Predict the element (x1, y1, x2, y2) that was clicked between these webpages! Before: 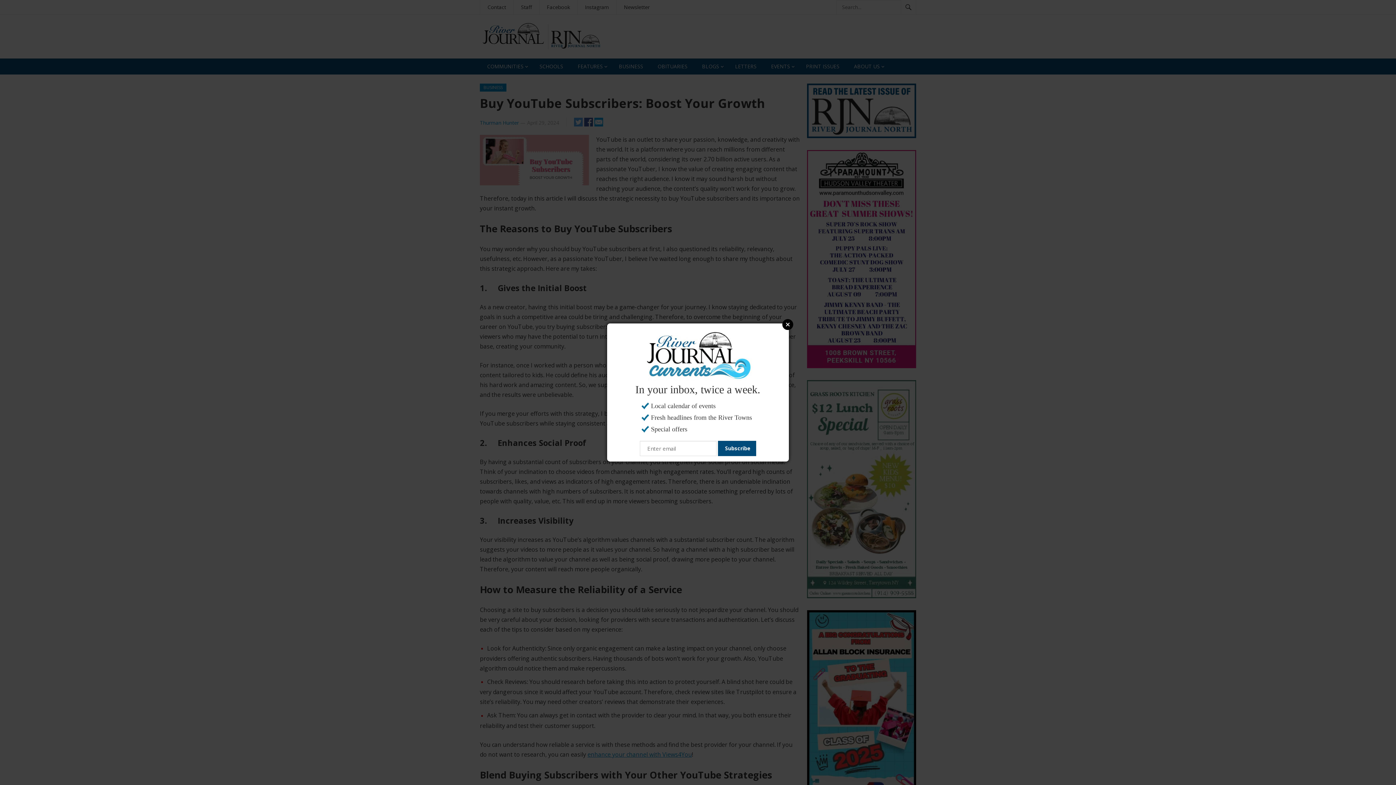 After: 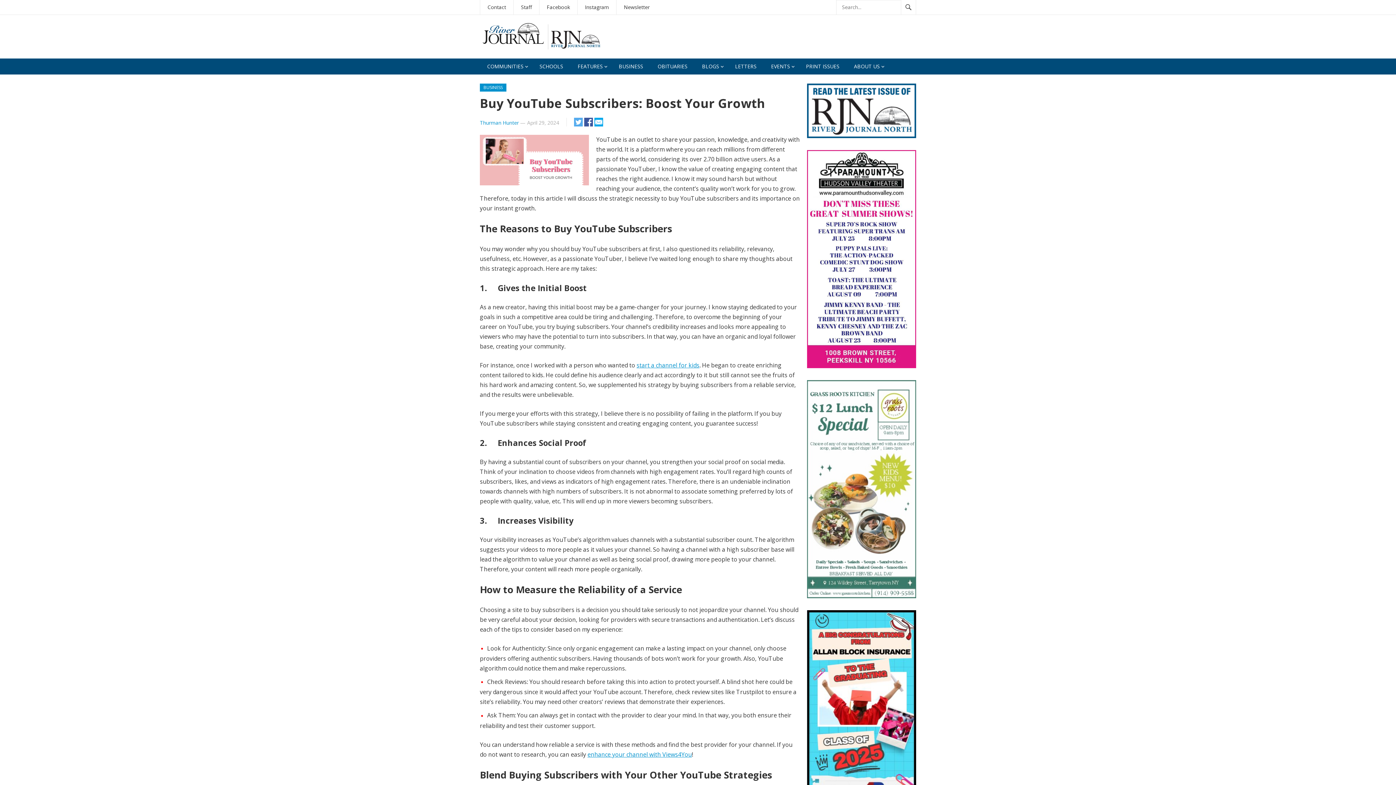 Action: bbox: (782, 319, 793, 330) label: Close